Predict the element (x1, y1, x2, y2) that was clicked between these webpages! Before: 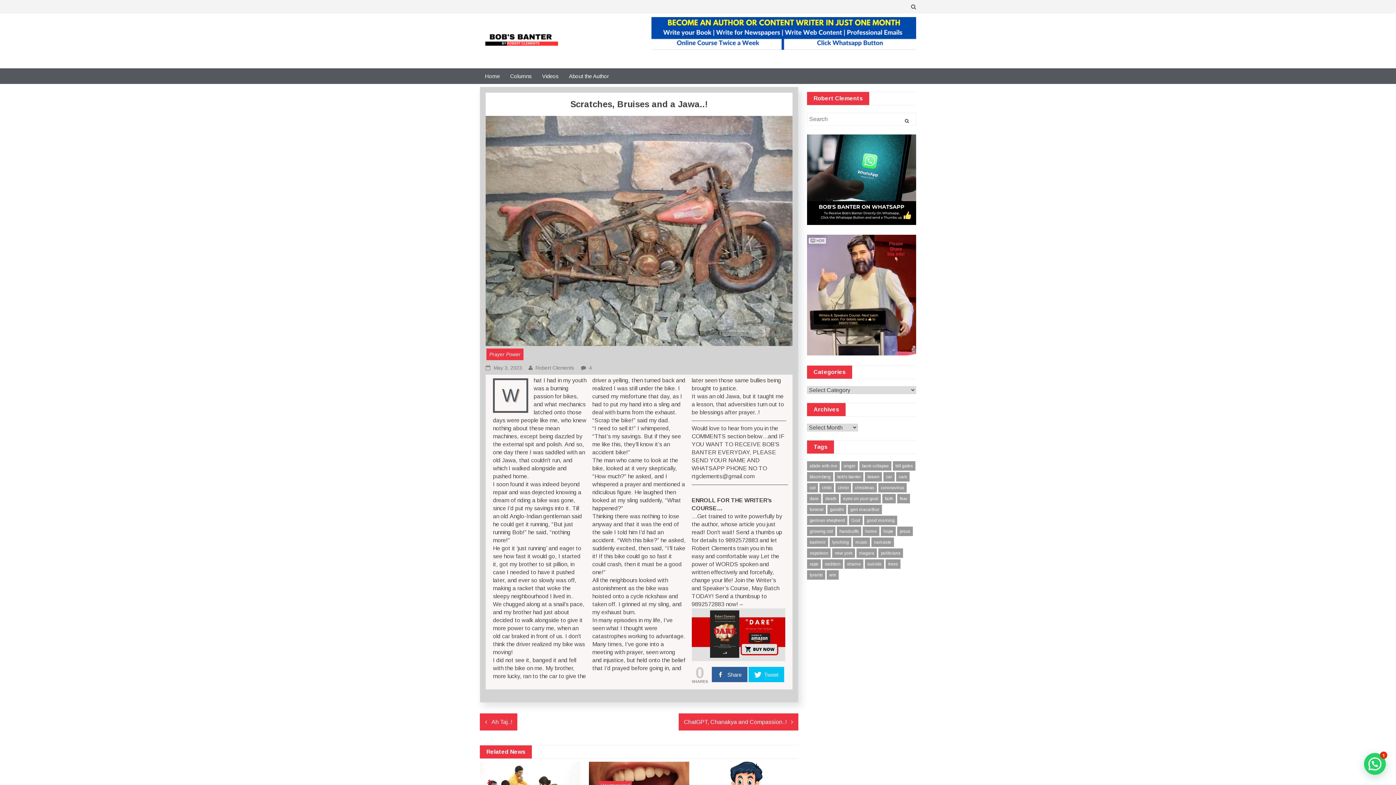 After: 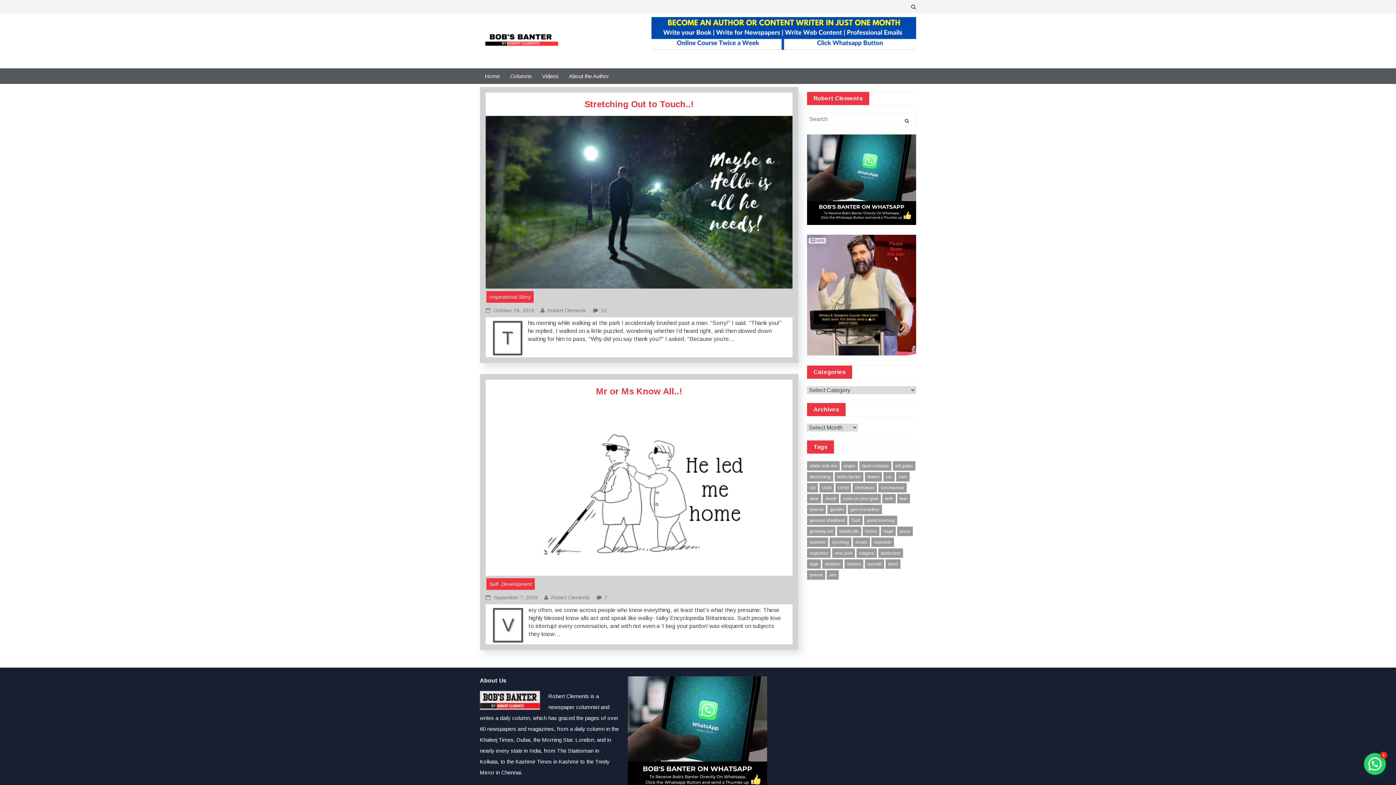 Action: bbox: (832, 548, 855, 558) label: new york (2 items)